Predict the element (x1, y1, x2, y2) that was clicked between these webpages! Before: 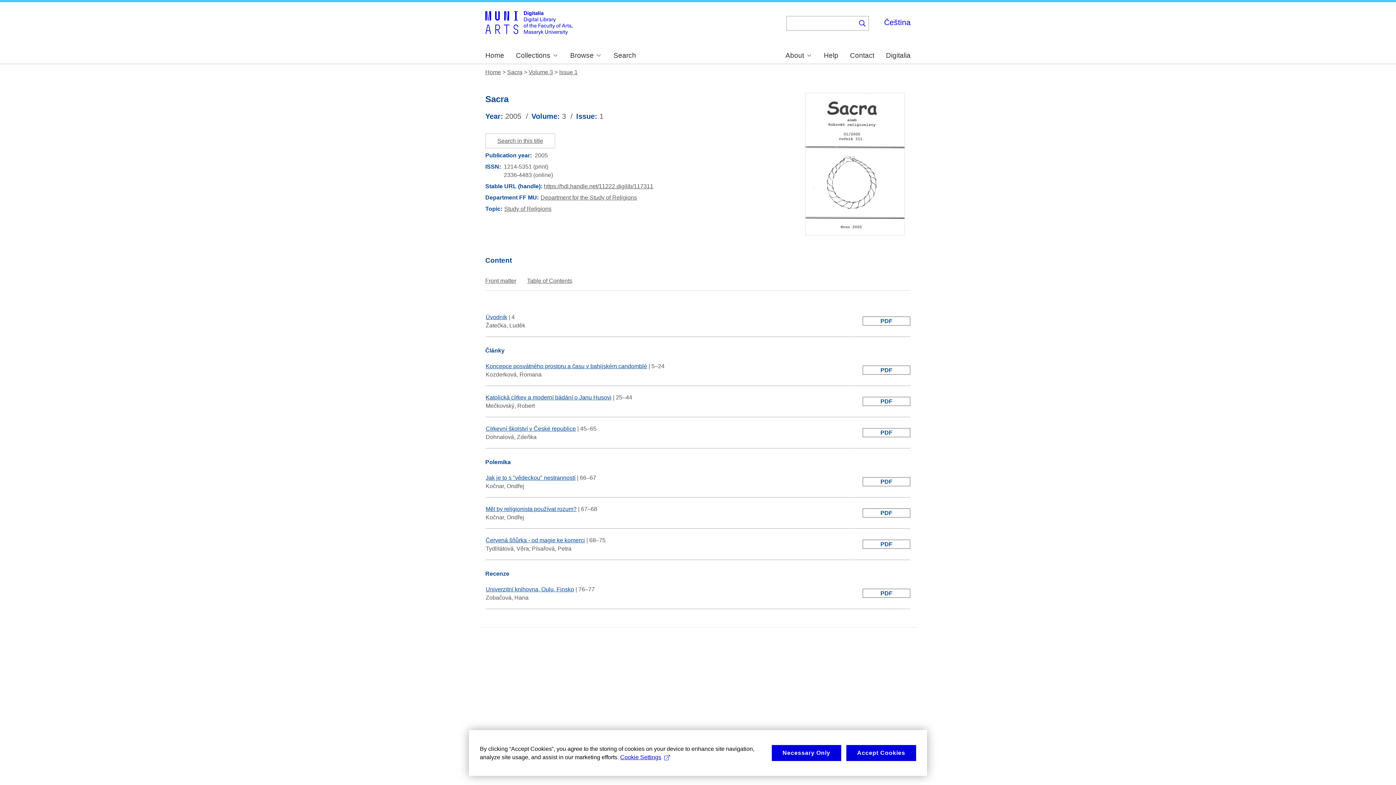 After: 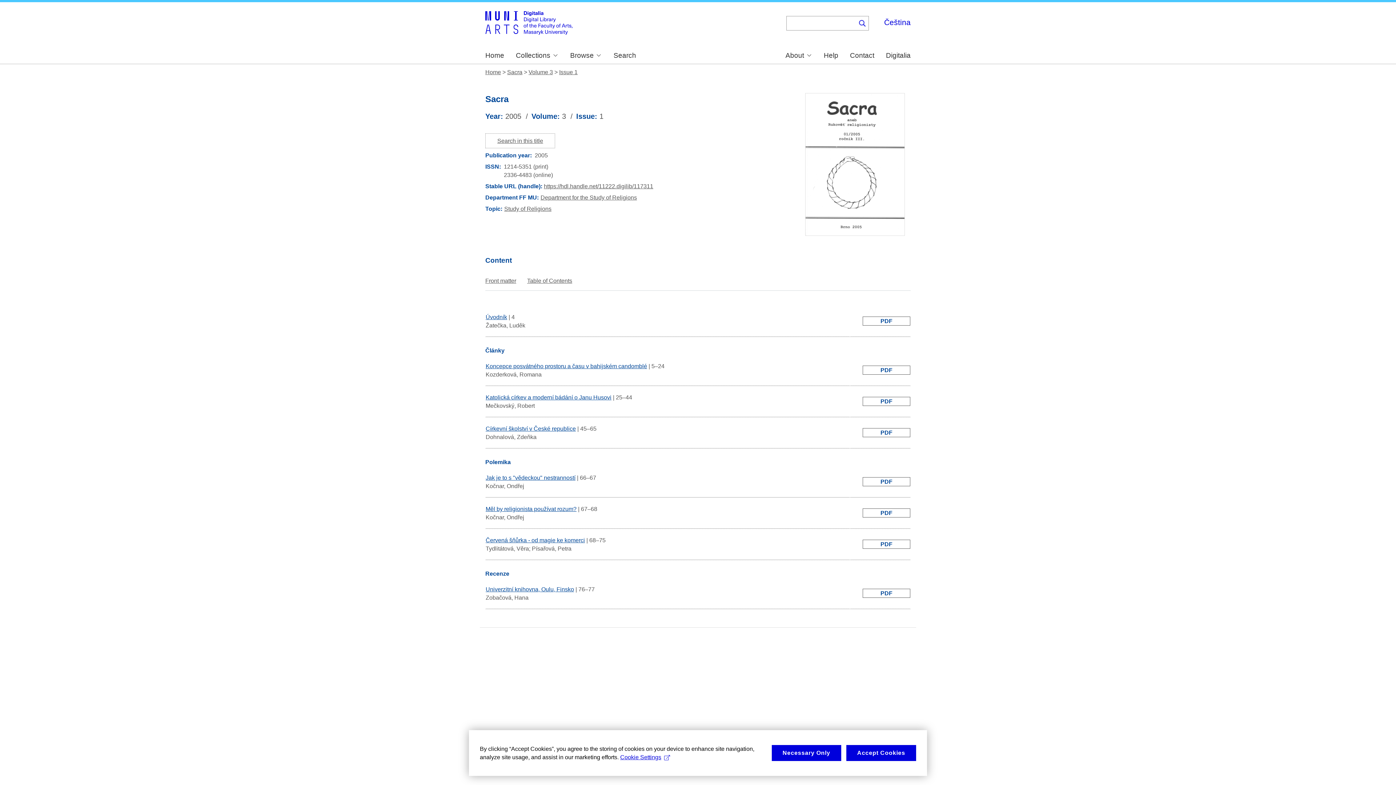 Action: label: PDF bbox: (862, 477, 910, 486)